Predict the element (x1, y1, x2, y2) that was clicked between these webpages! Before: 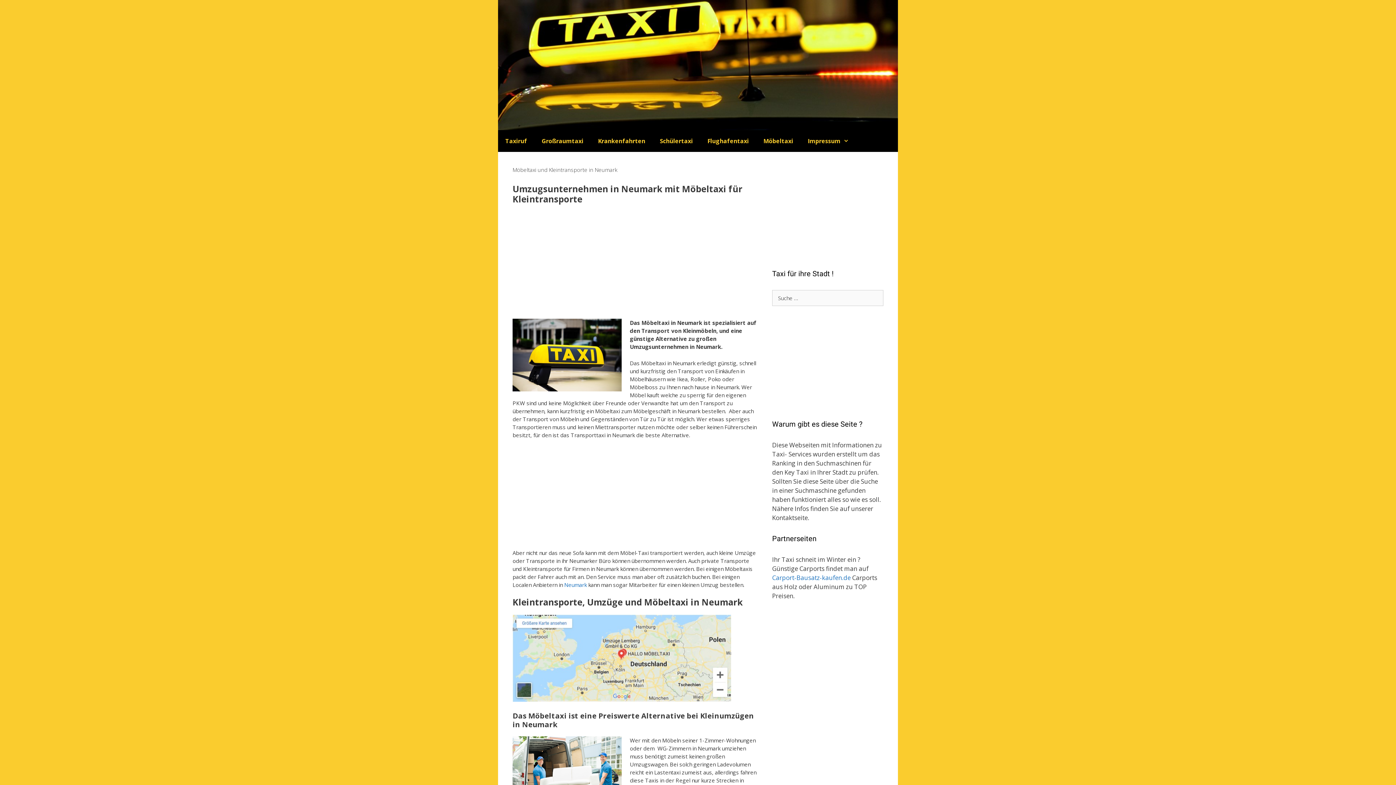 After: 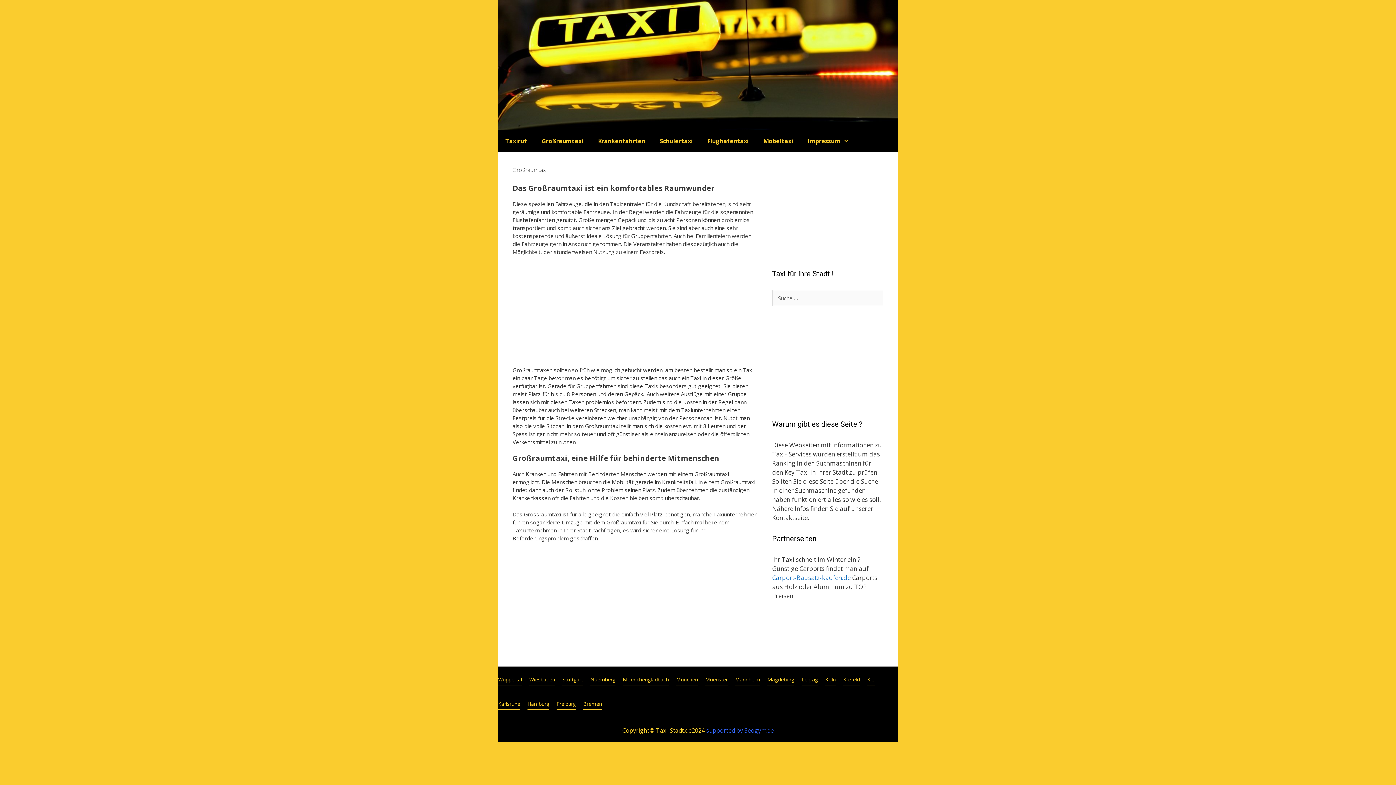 Action: label: Großraumtaxi bbox: (534, 130, 590, 152)